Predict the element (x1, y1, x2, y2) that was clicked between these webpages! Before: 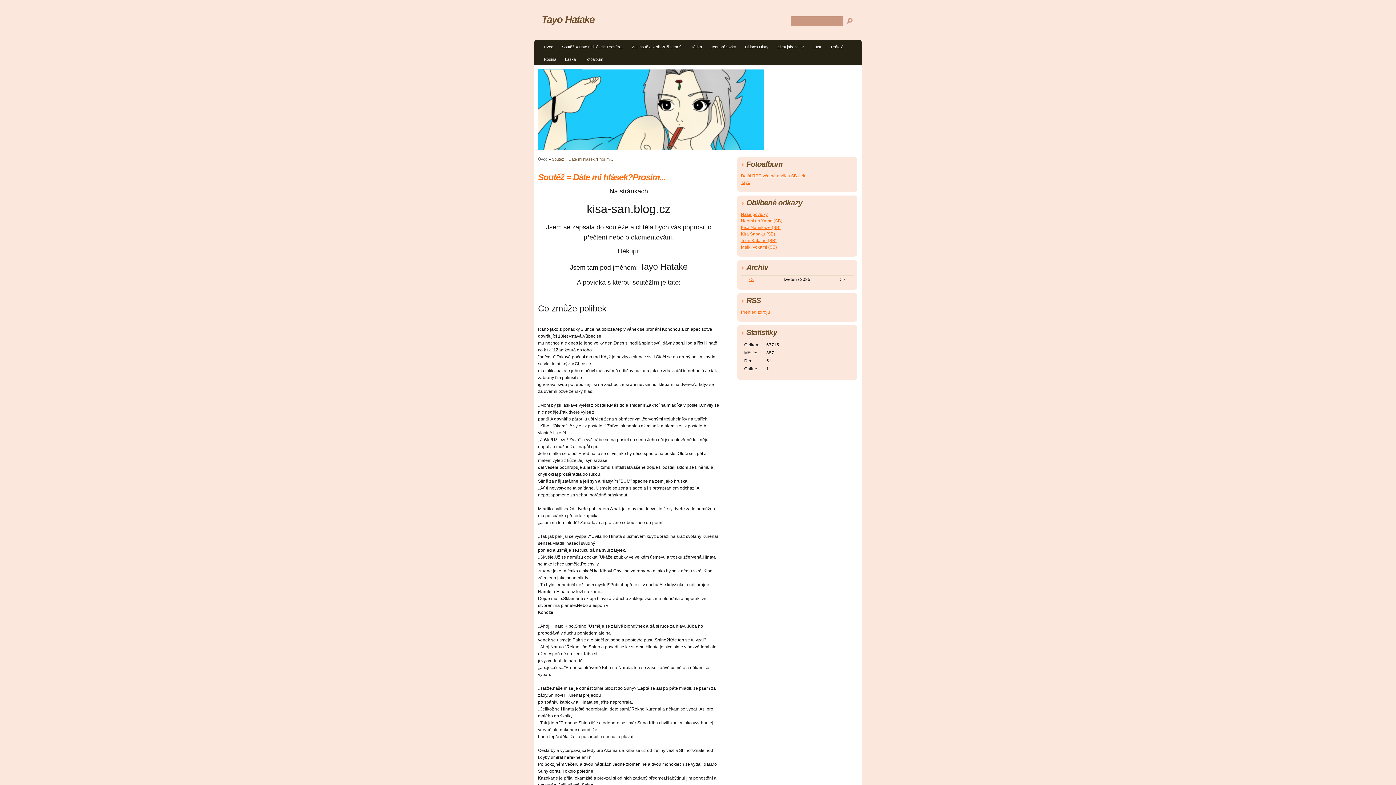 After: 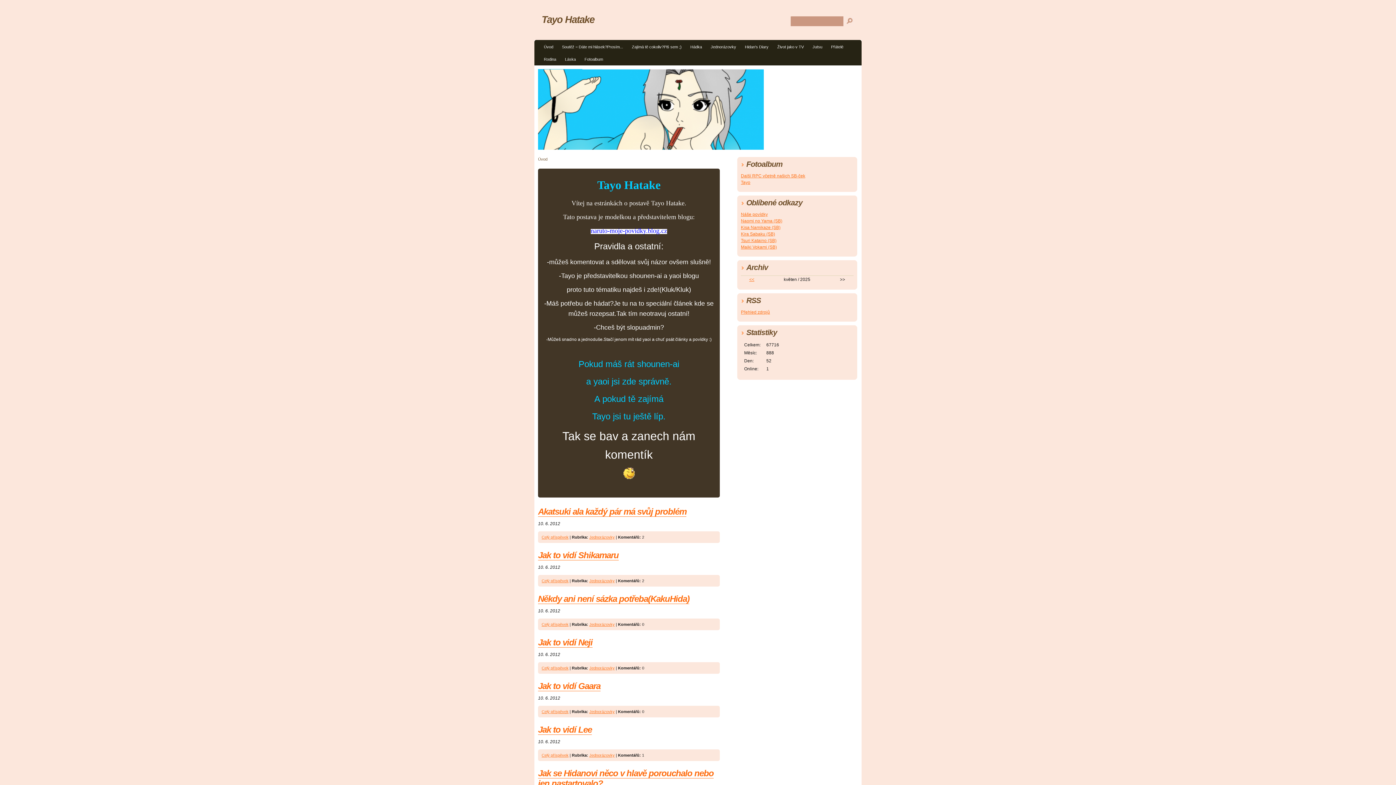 Action: bbox: (538, 157, 547, 161) label: Úvod